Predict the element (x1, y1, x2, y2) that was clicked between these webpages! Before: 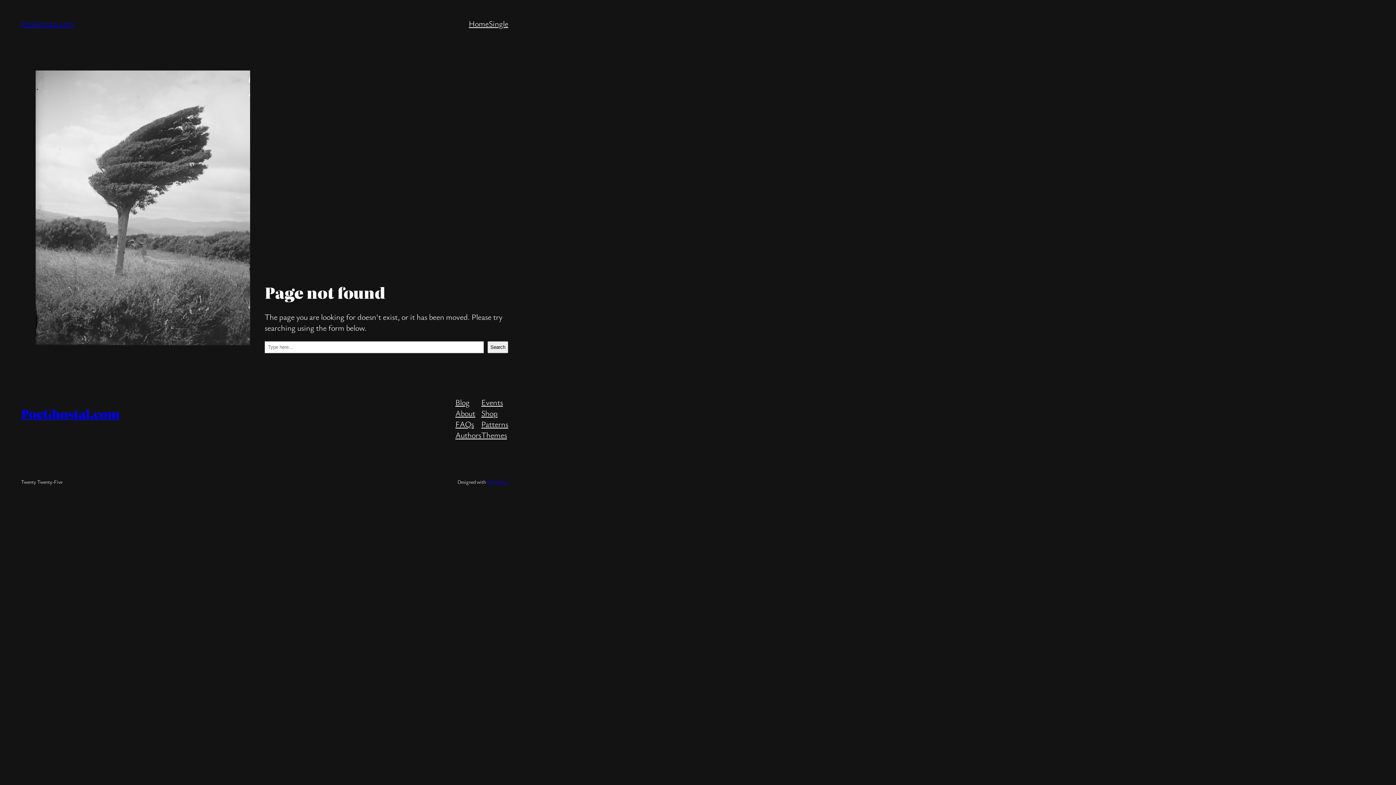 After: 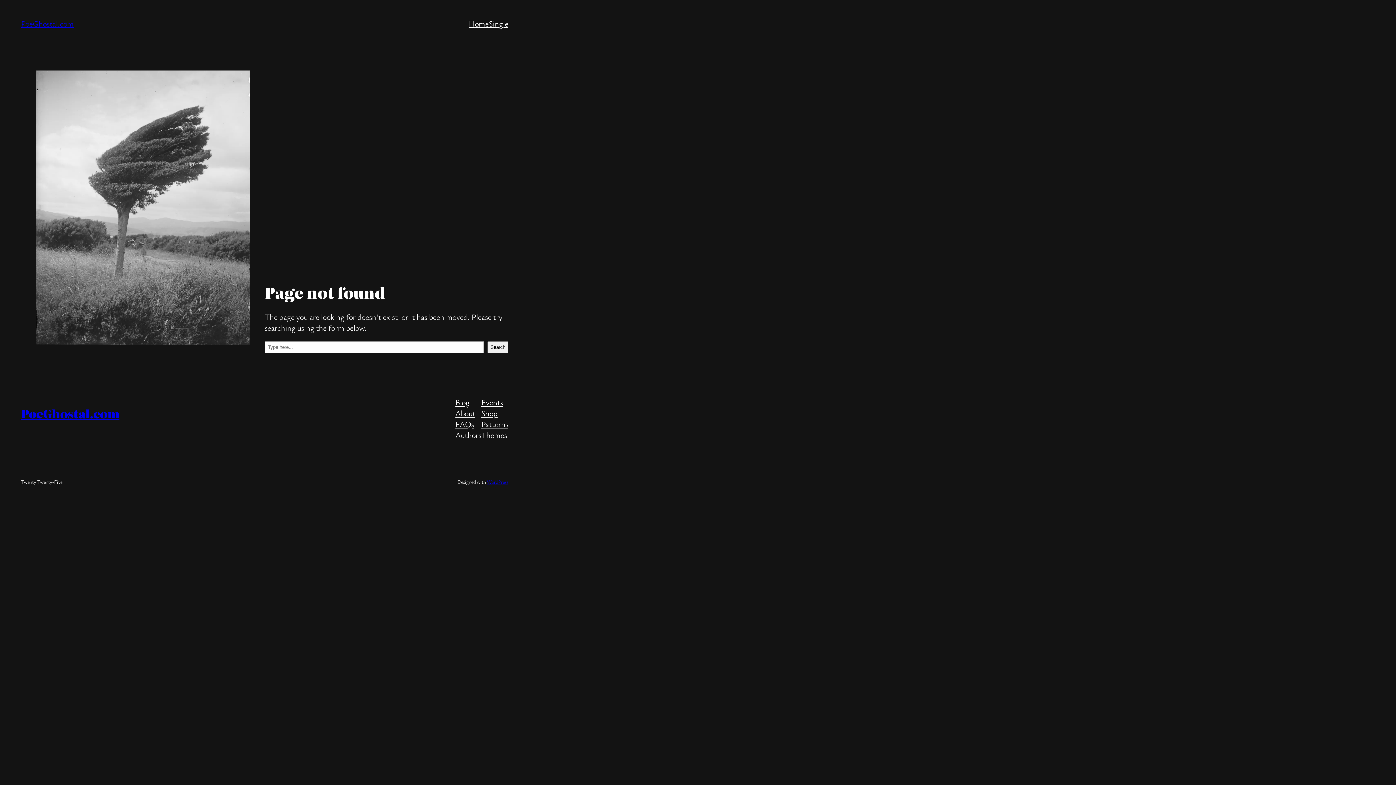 Action: label: Shop bbox: (481, 407, 497, 418)